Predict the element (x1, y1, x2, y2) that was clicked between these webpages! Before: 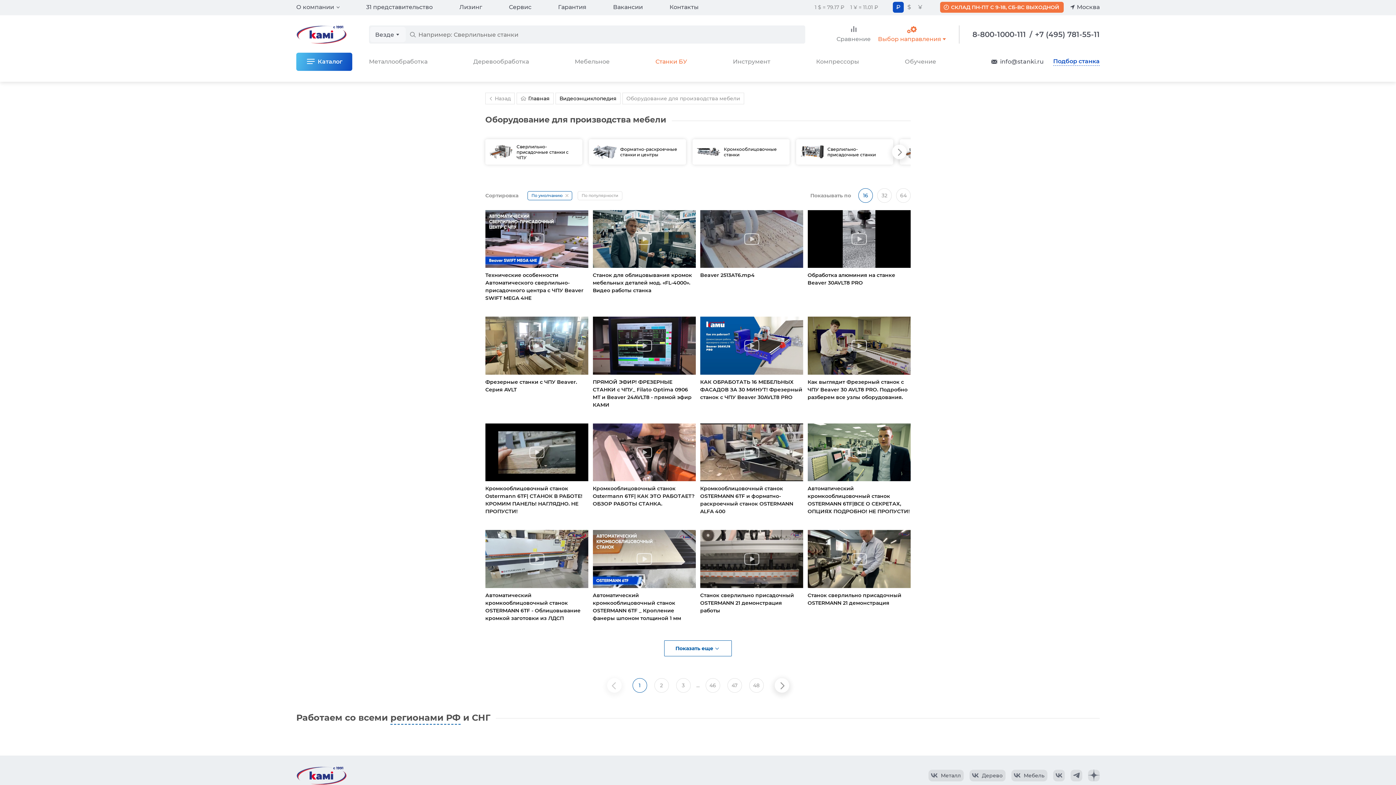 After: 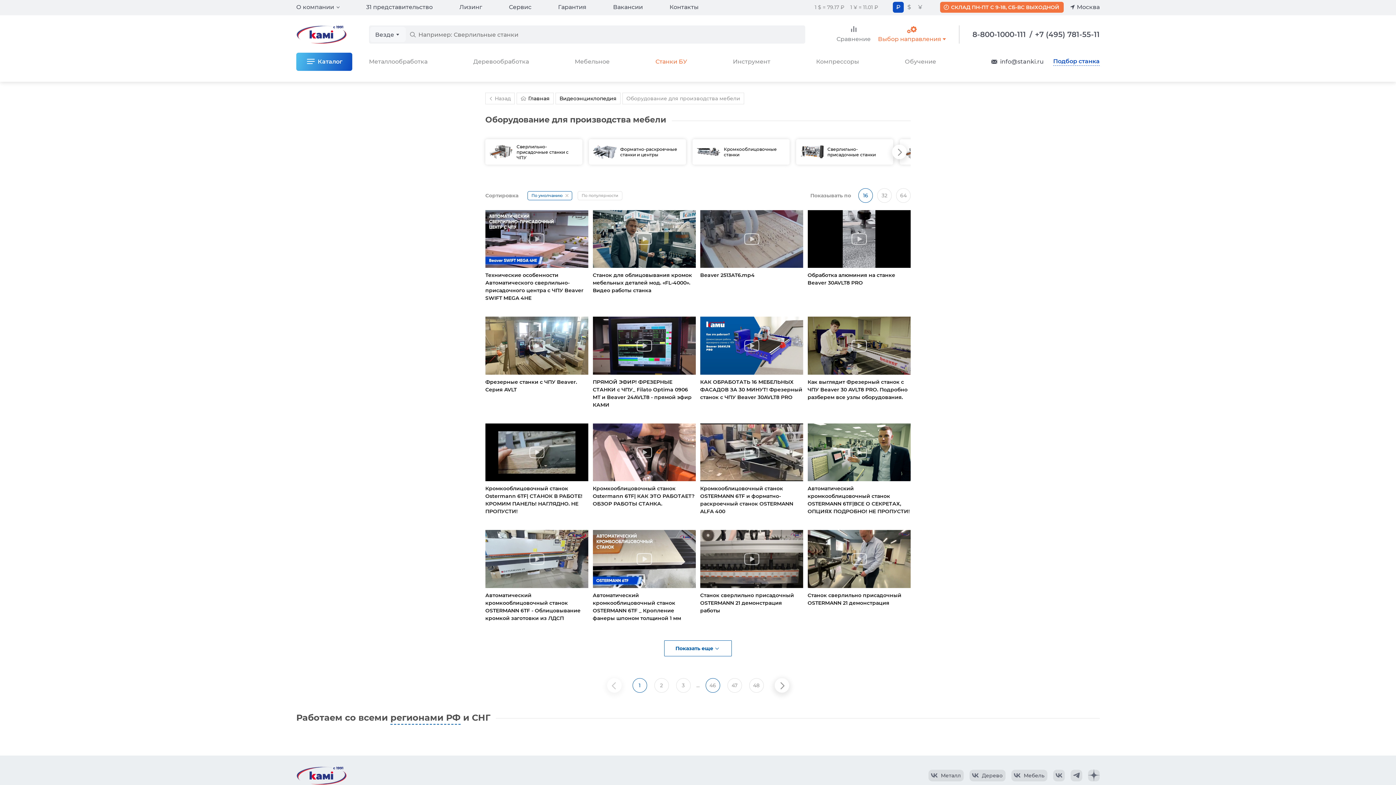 Action: label: 46 bbox: (705, 678, 720, 693)